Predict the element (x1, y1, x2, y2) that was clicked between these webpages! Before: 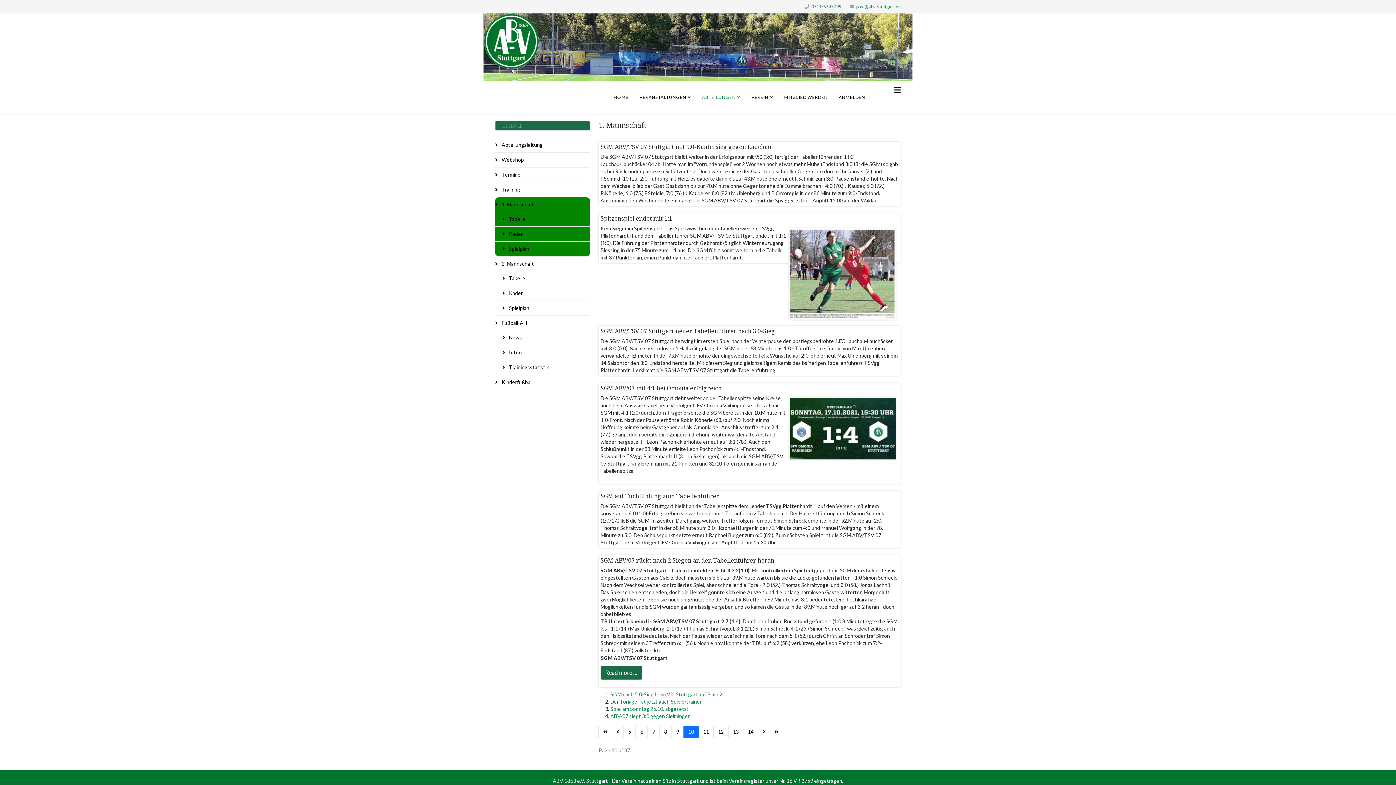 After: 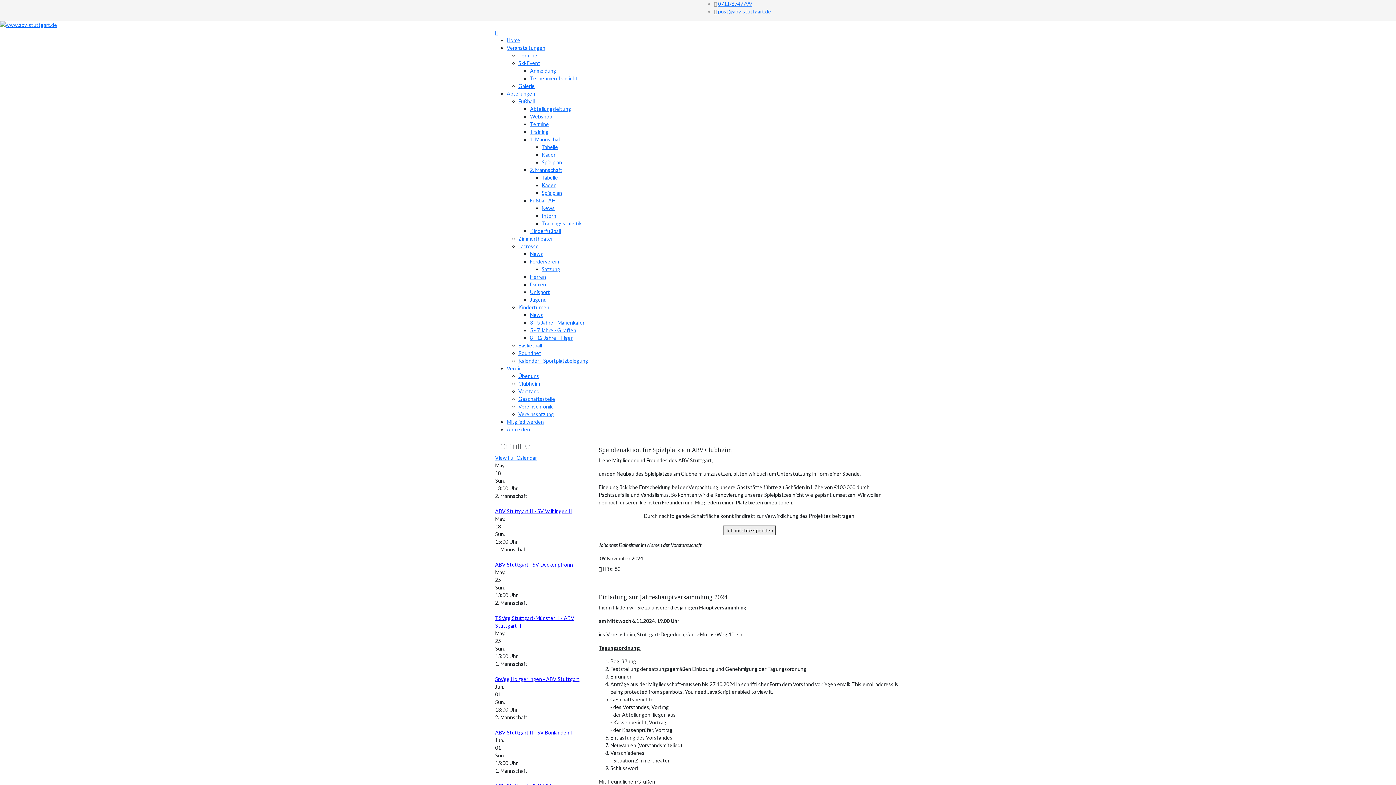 Action: bbox: (0, 13, 1396, 81)